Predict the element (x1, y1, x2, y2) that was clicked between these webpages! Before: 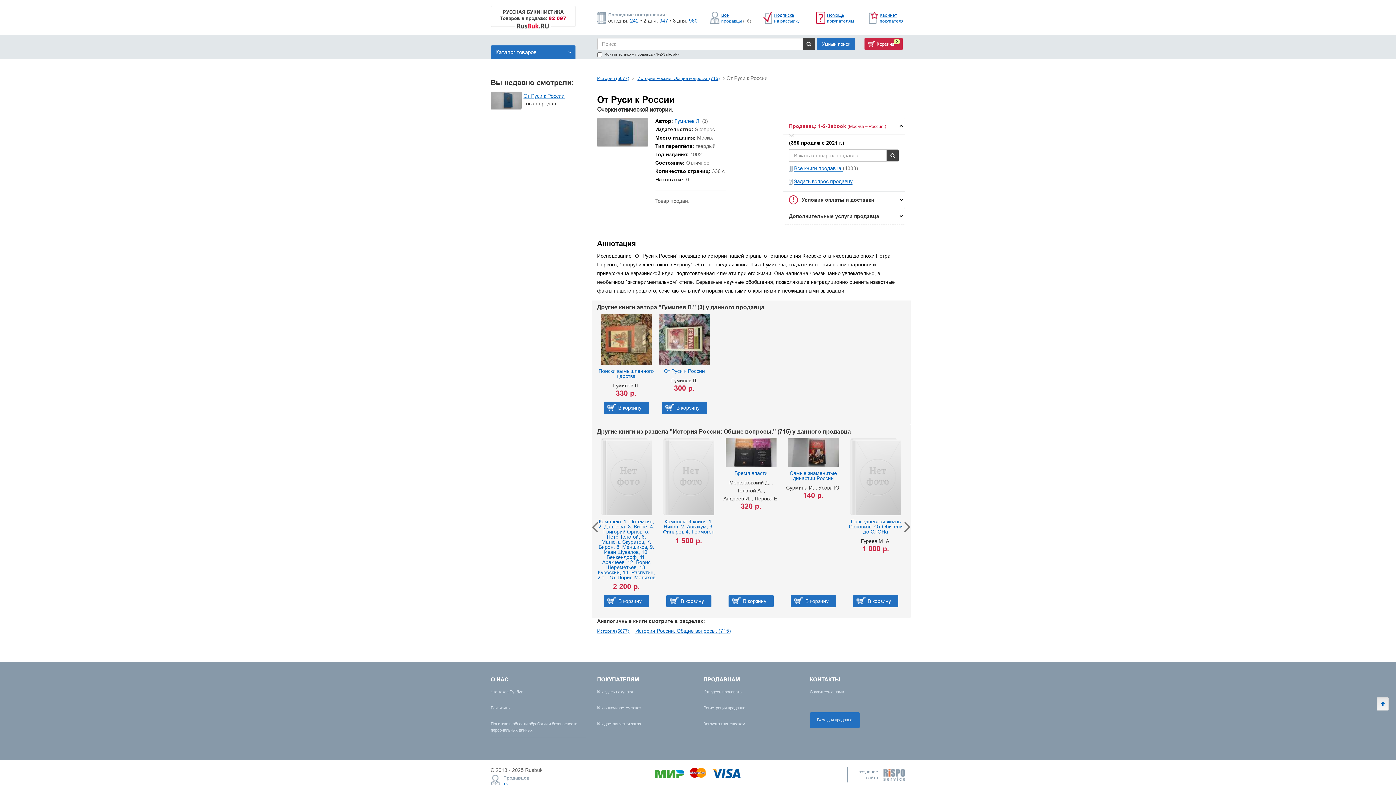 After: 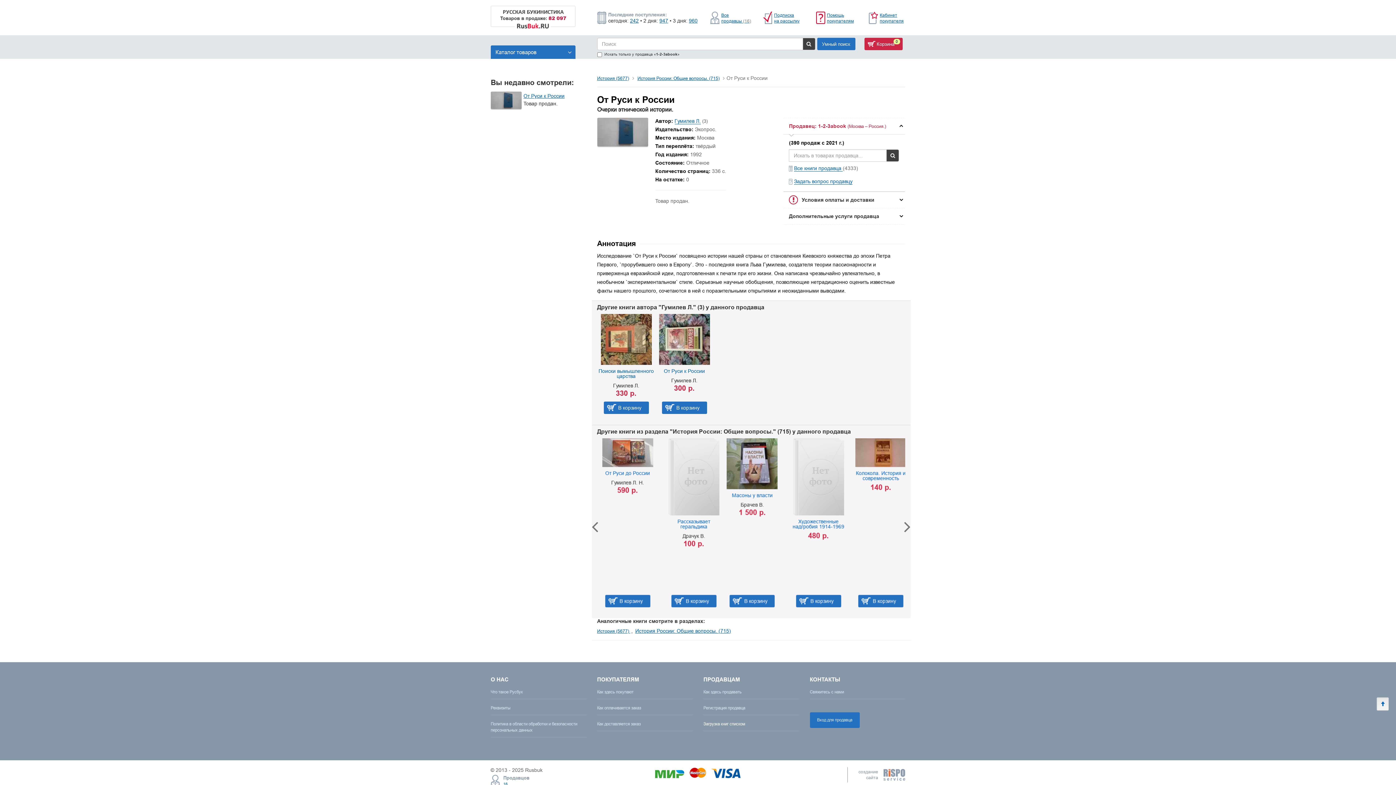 Action: bbox: (703, 717, 799, 731) label: Загрузка книг списком